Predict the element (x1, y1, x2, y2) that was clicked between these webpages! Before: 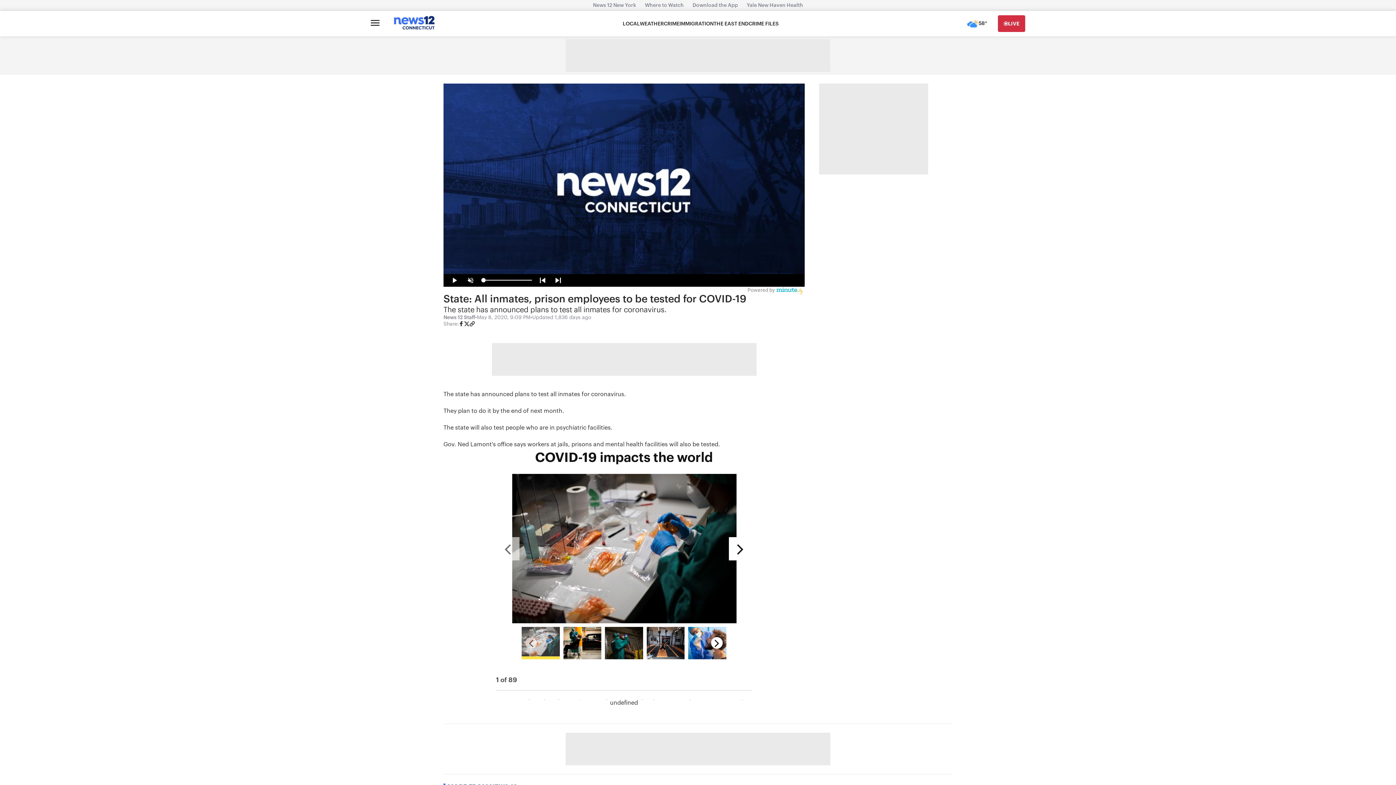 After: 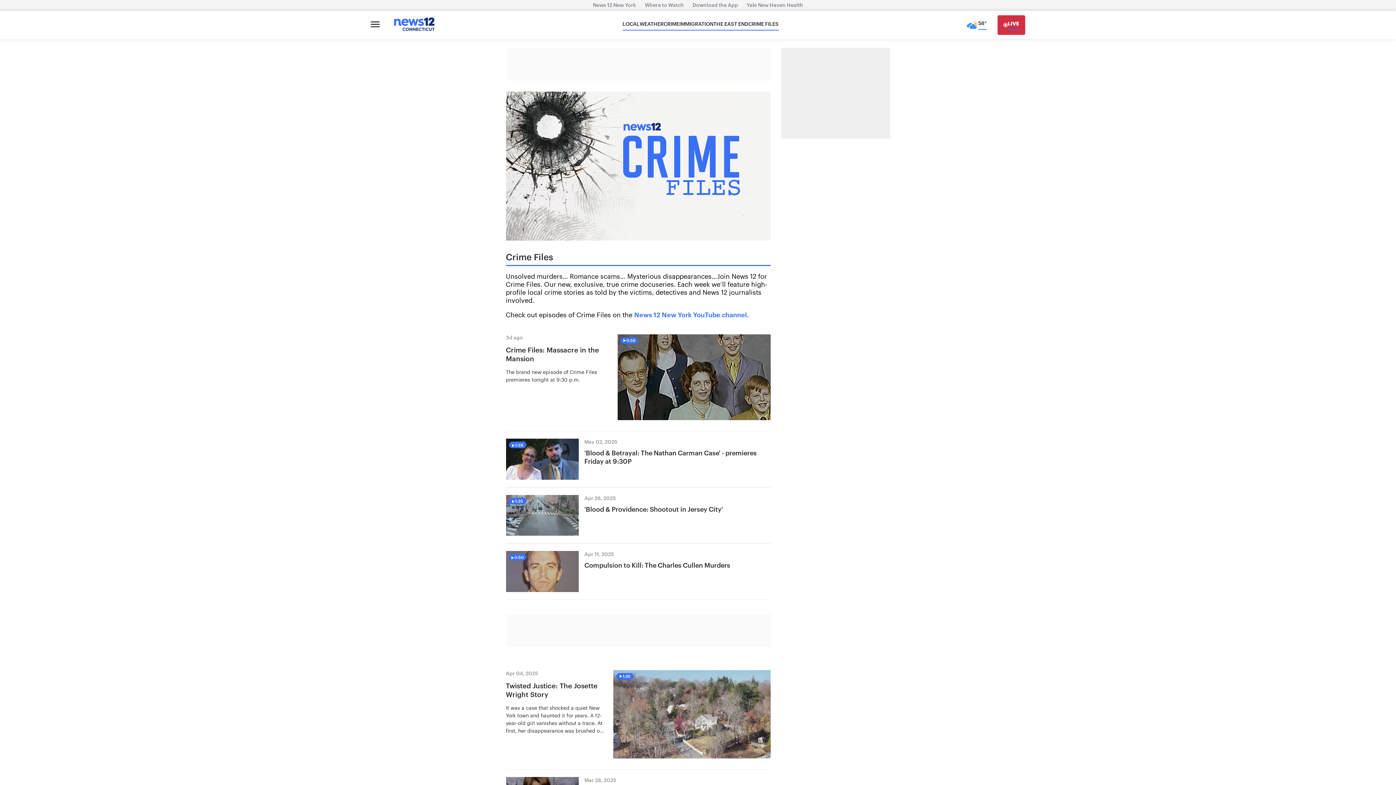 Action: label: CRIME FILES bbox: (748, 20, 778, 27)